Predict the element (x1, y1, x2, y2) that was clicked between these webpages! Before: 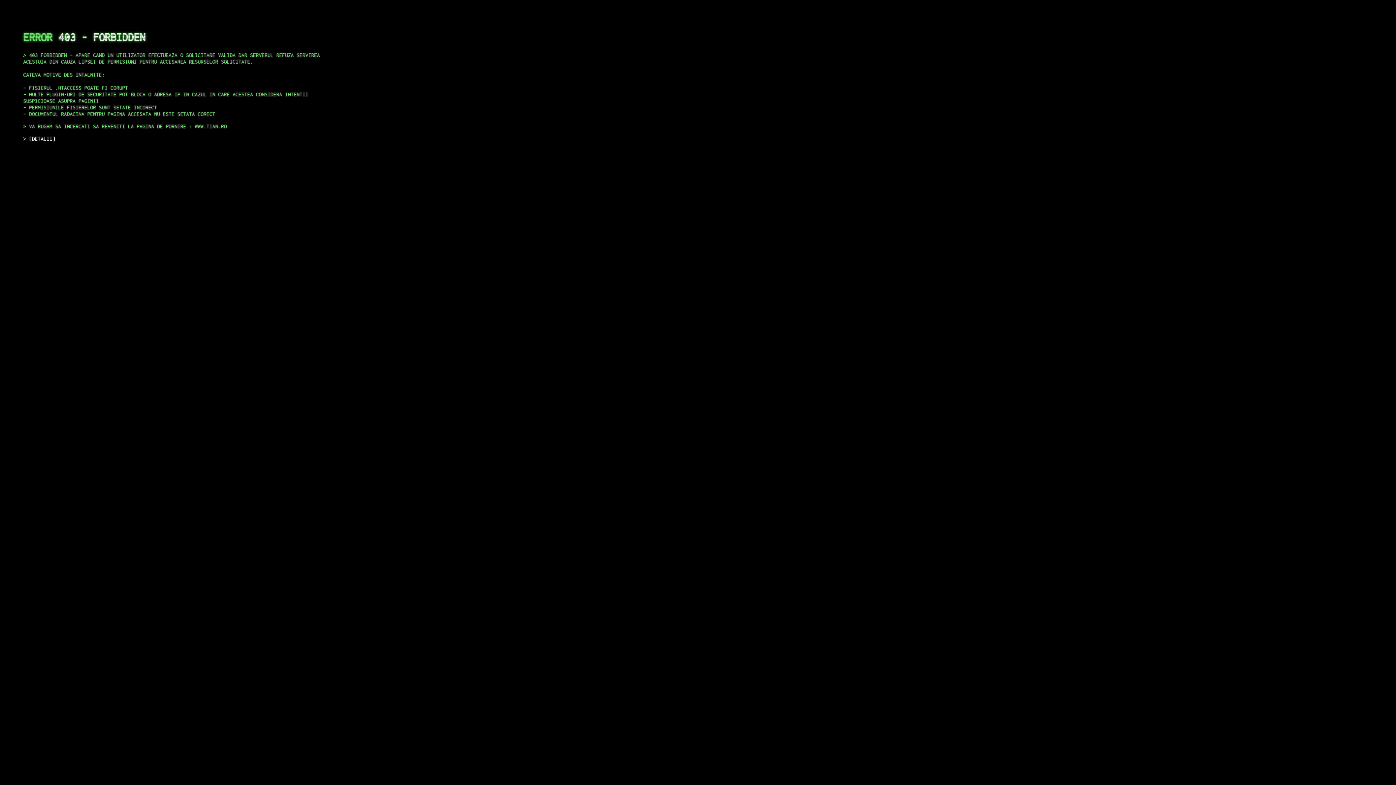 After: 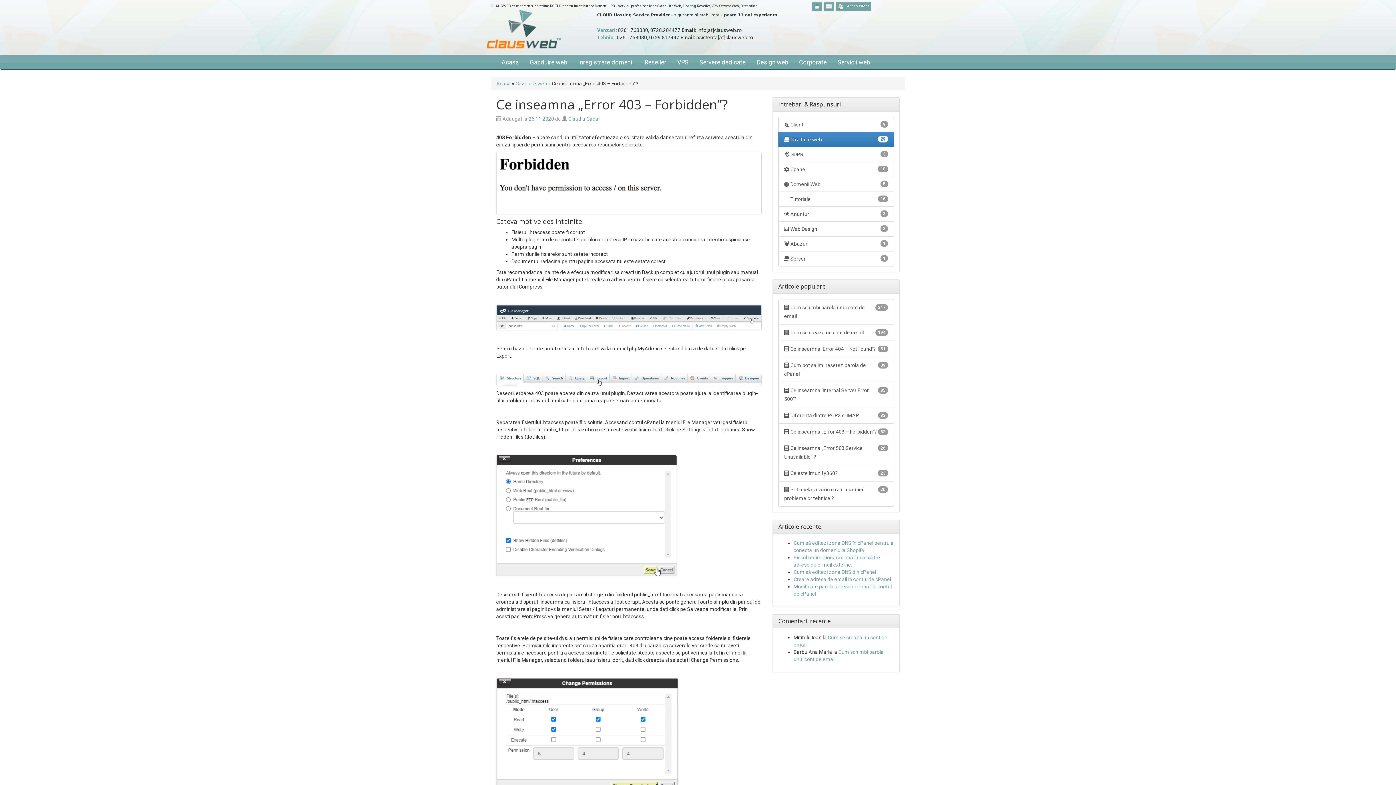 Action: label: DETALII bbox: (29, 135, 55, 141)